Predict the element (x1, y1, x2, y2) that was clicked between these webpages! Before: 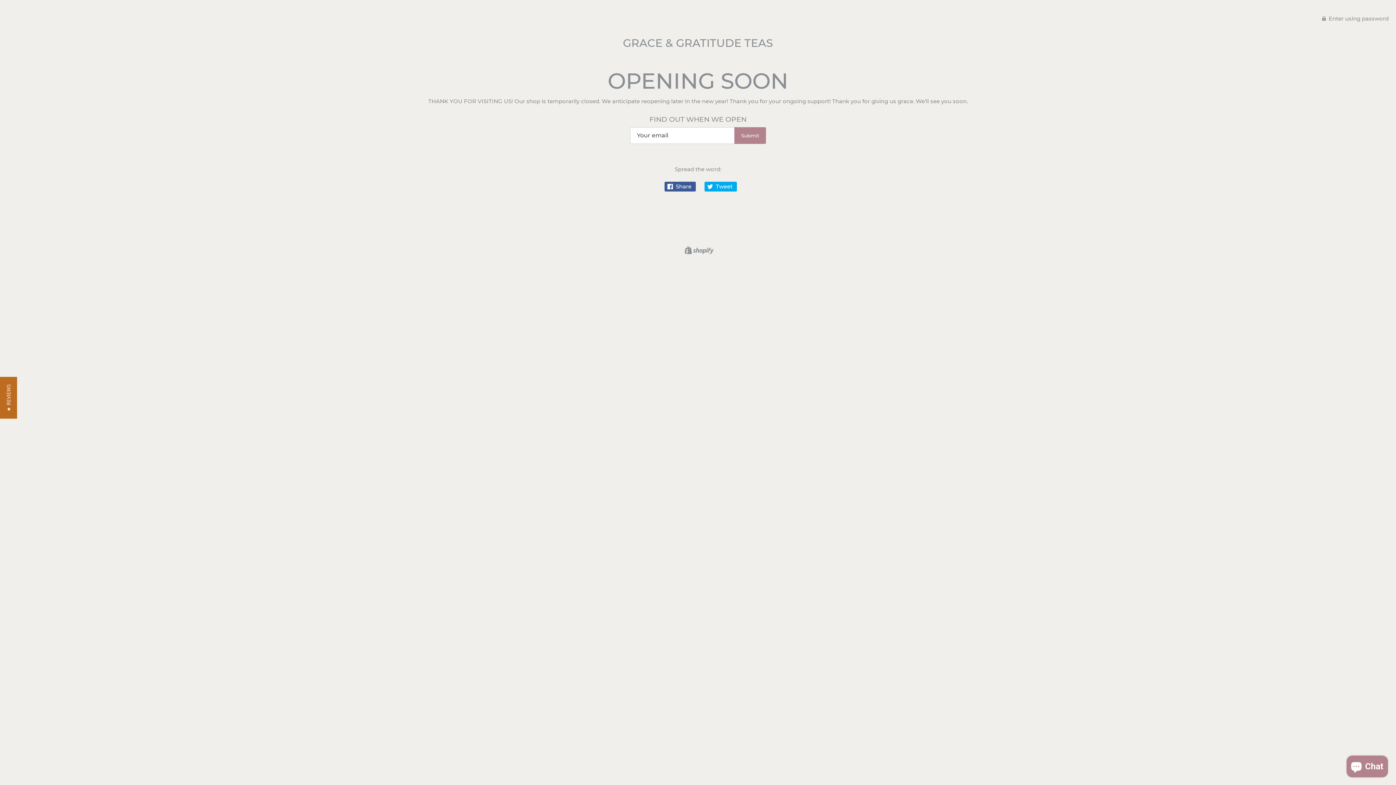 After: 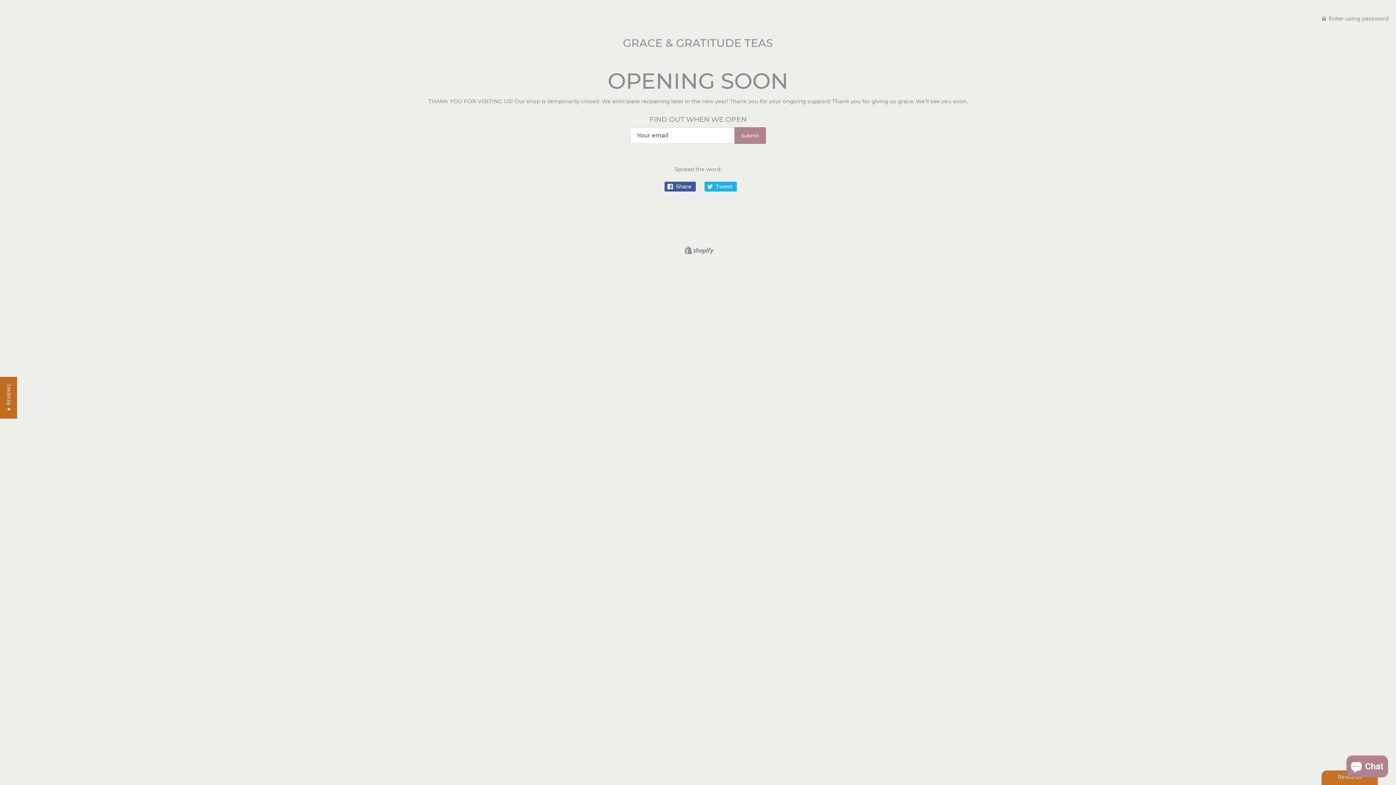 Action: label:  Tweet bbox: (704, 181, 737, 191)